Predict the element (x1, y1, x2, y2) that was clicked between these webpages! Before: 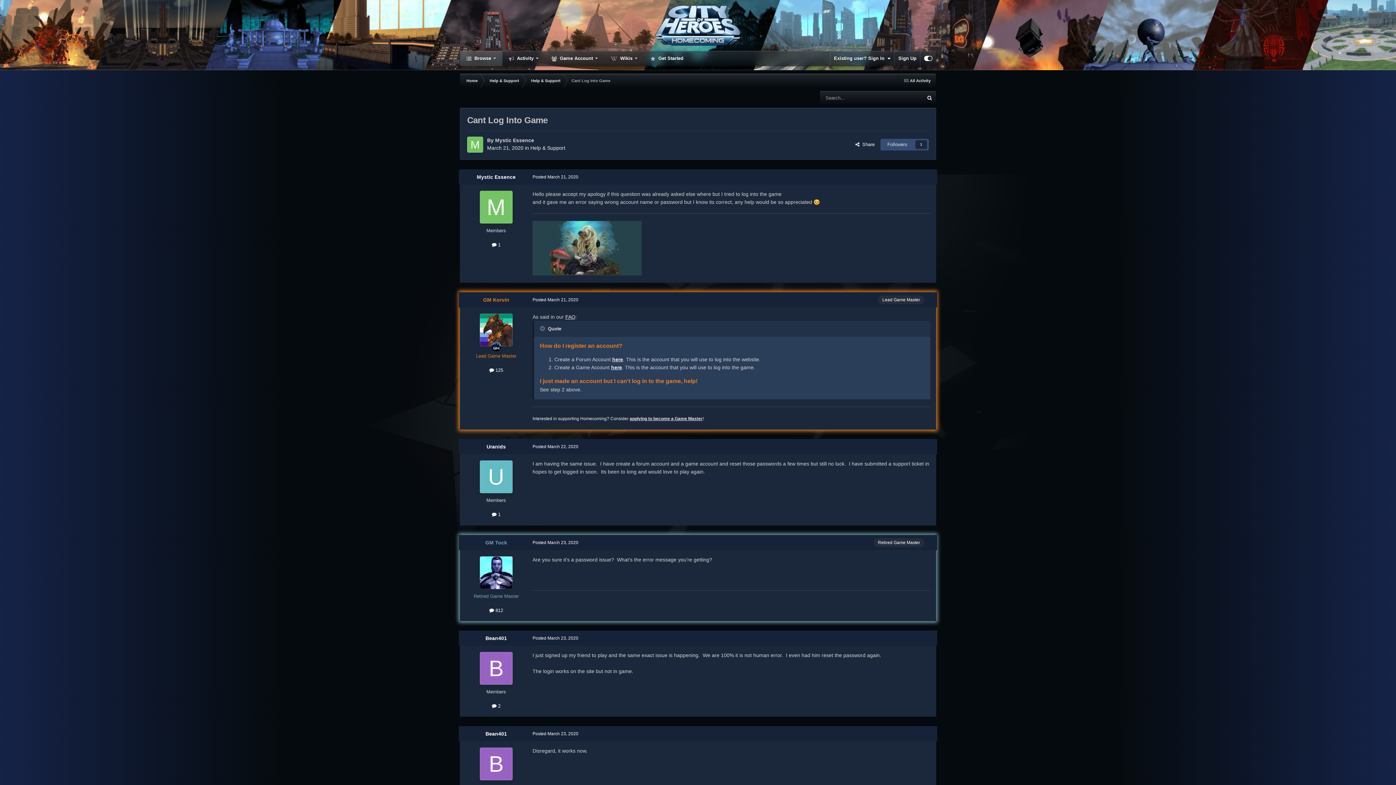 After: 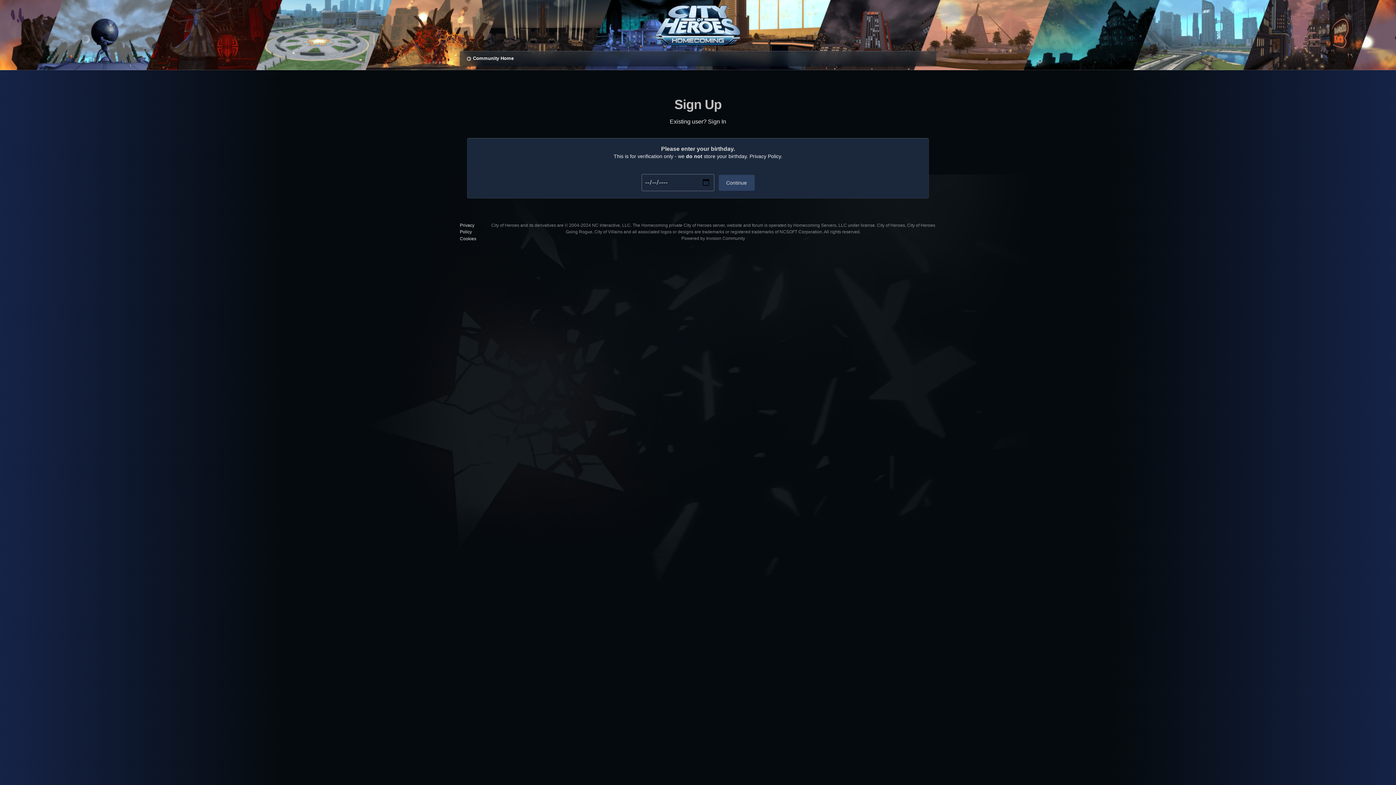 Action: label: here bbox: (612, 356, 623, 362)